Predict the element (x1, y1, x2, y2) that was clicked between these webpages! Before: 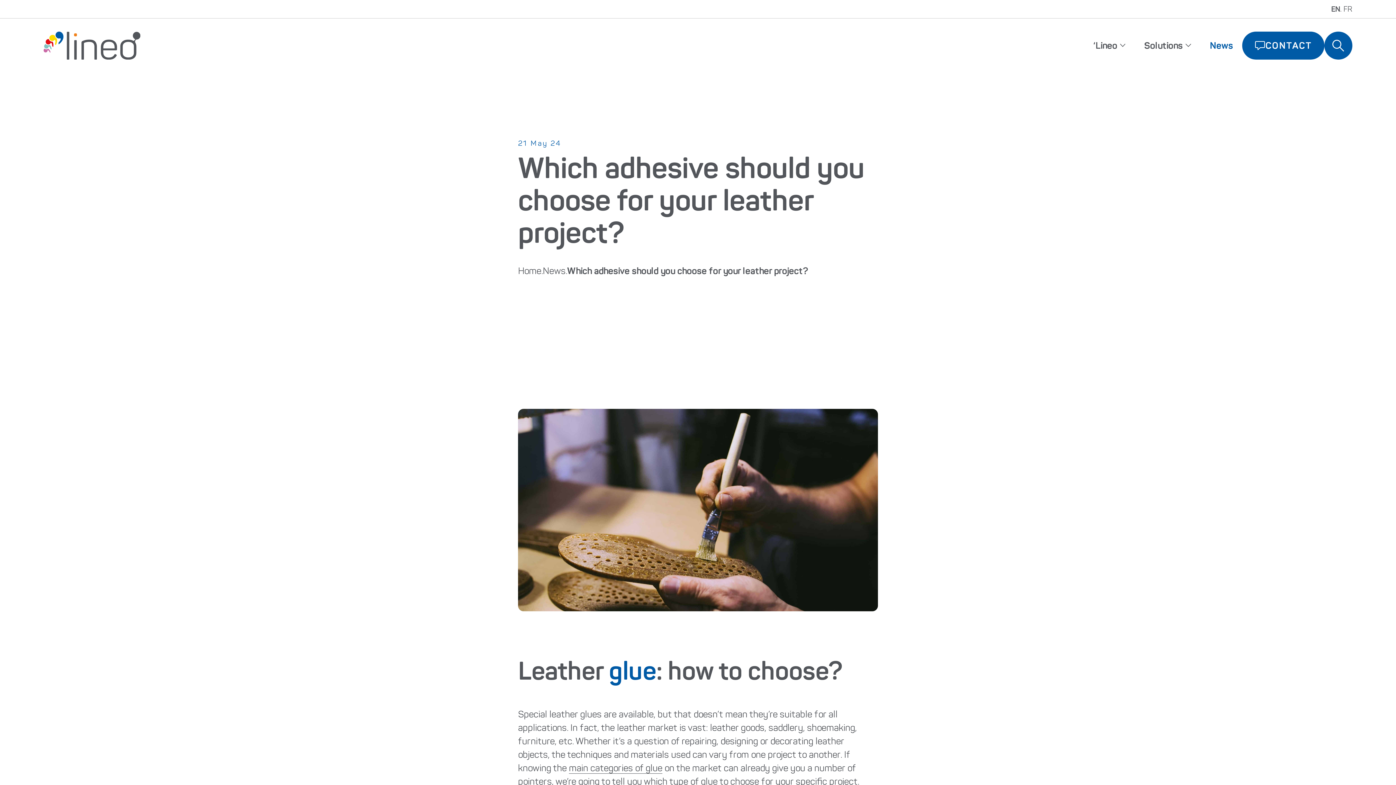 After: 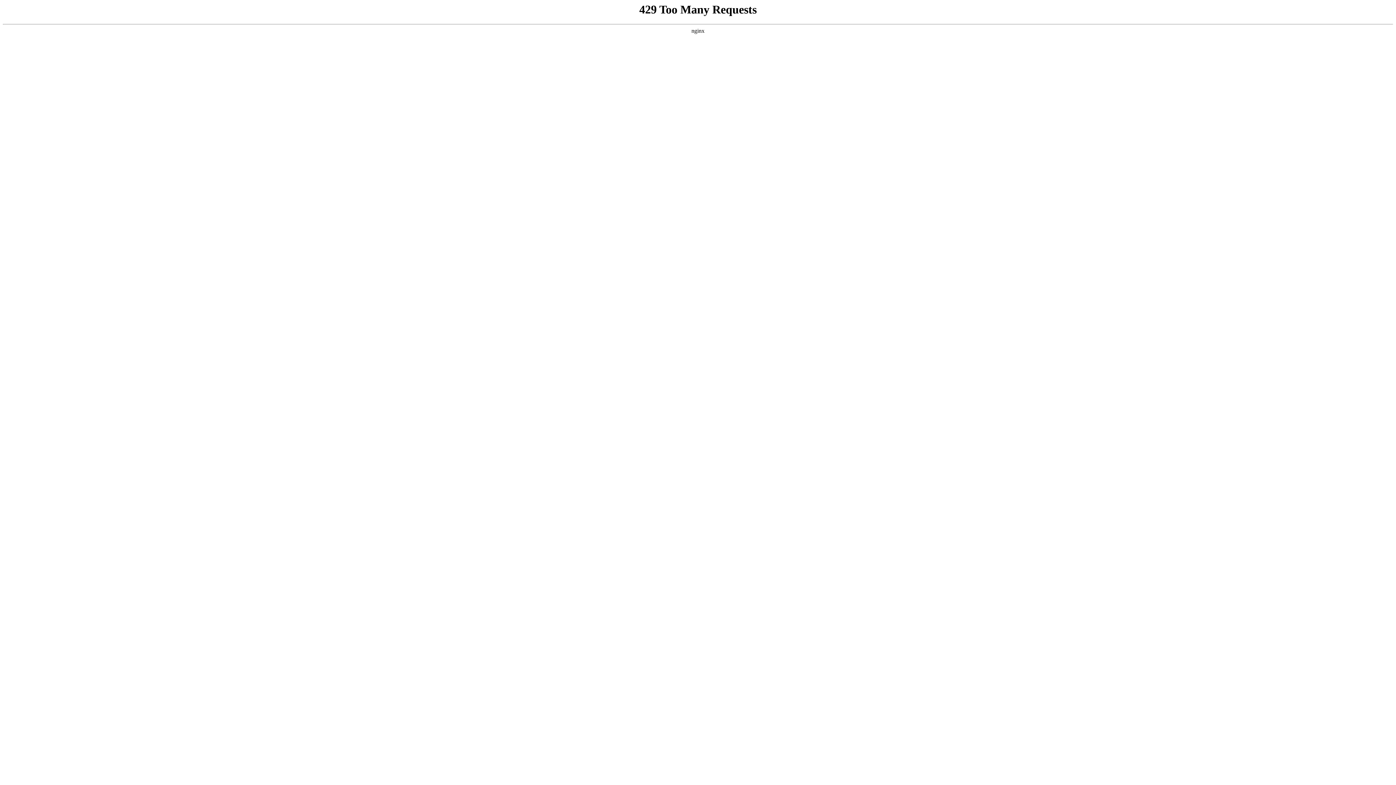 Action: bbox: (43, 31, 140, 59)